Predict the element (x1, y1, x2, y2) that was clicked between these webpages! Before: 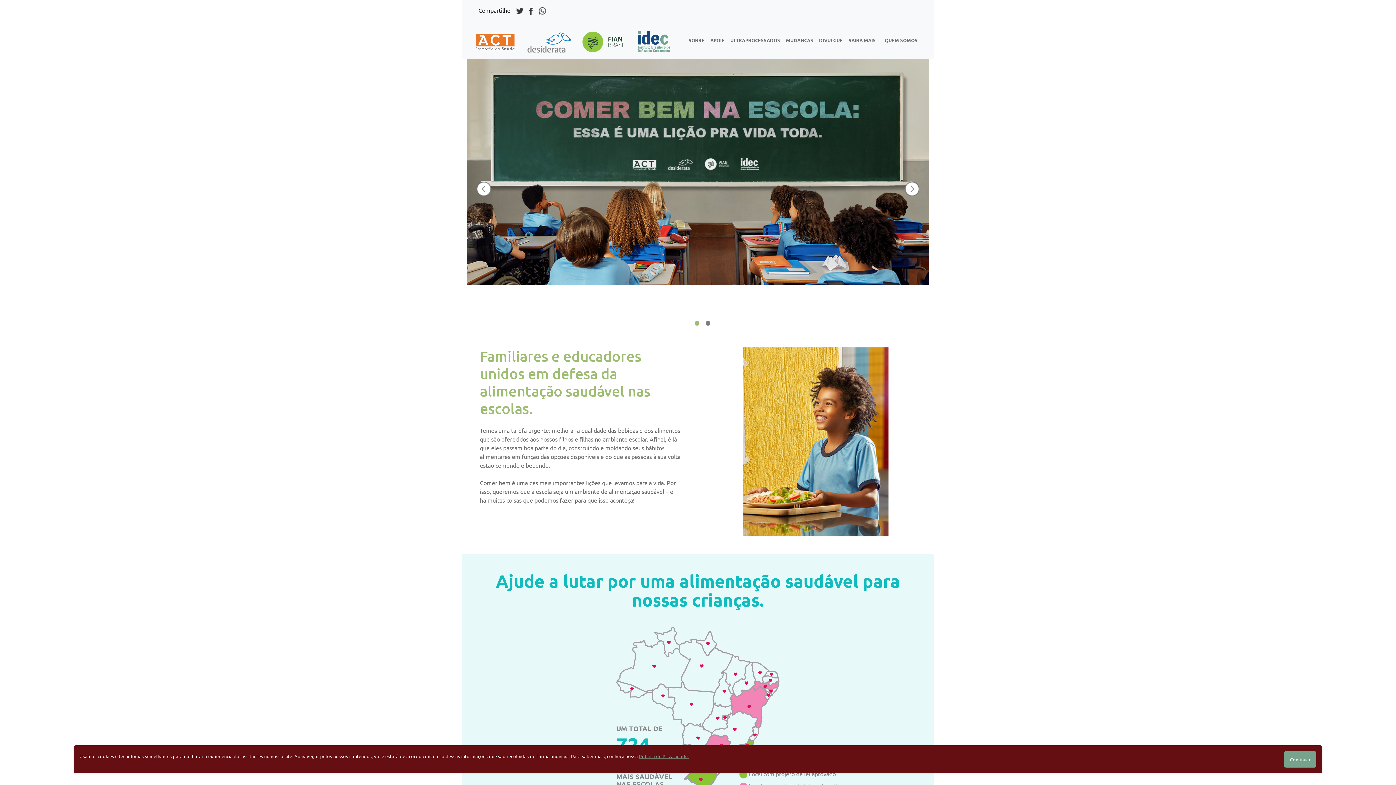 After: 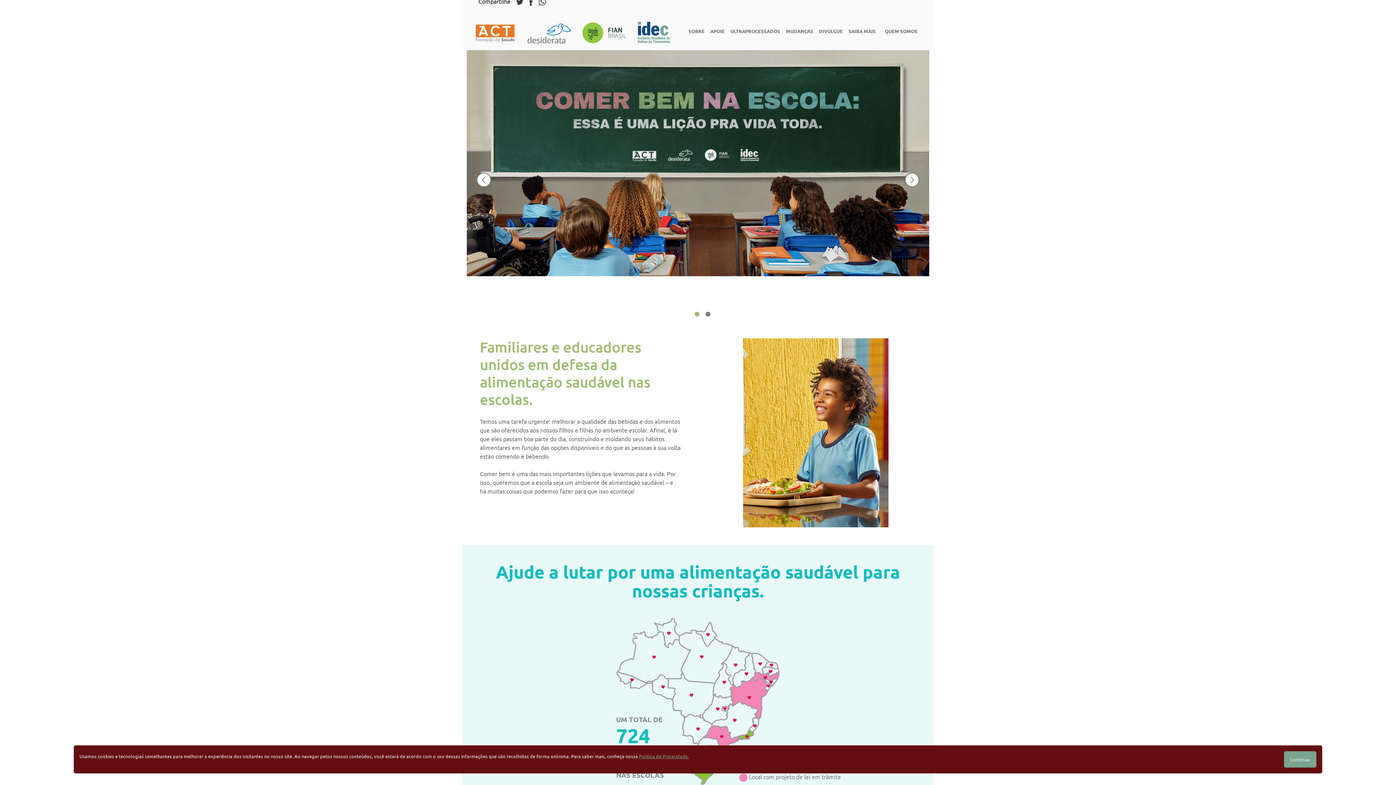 Action: bbox: (684, 766, 717, 794)